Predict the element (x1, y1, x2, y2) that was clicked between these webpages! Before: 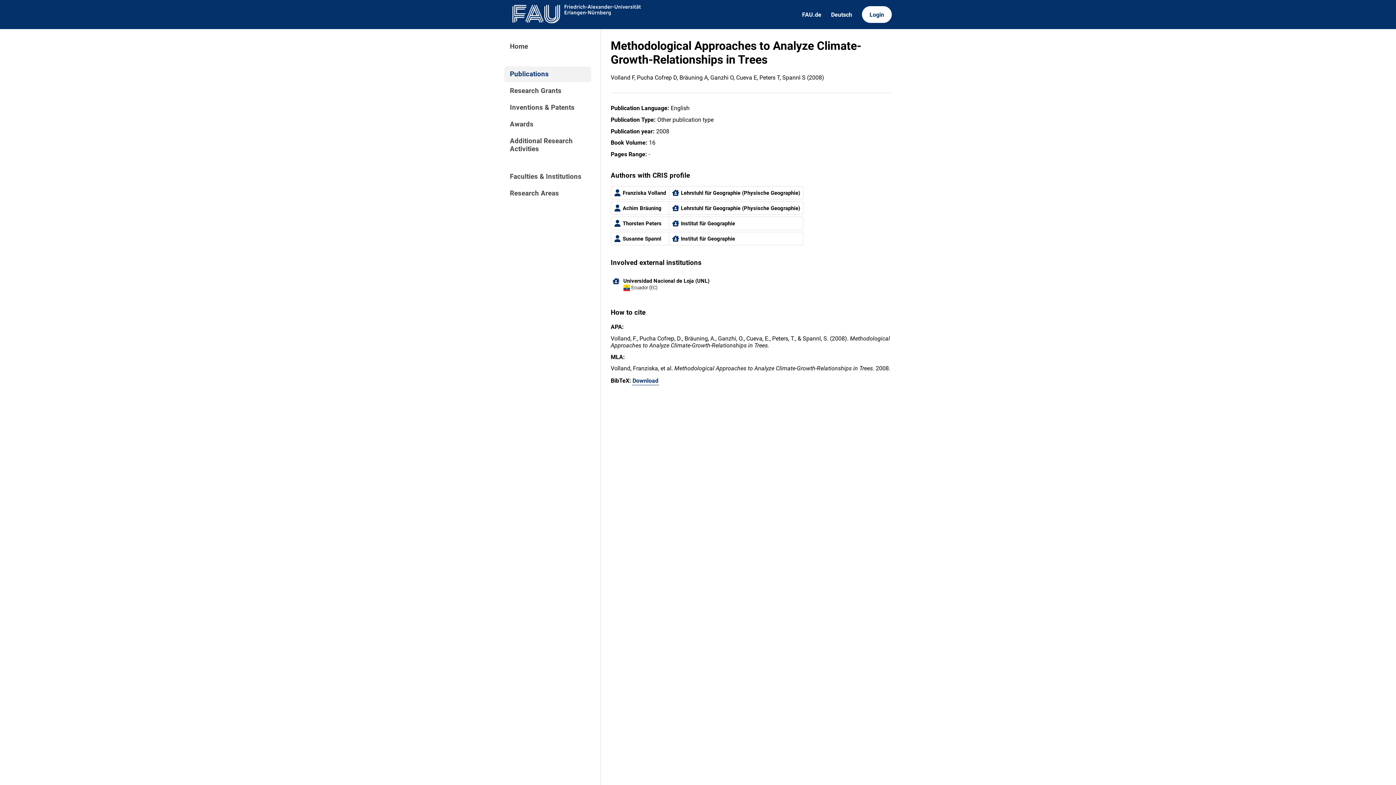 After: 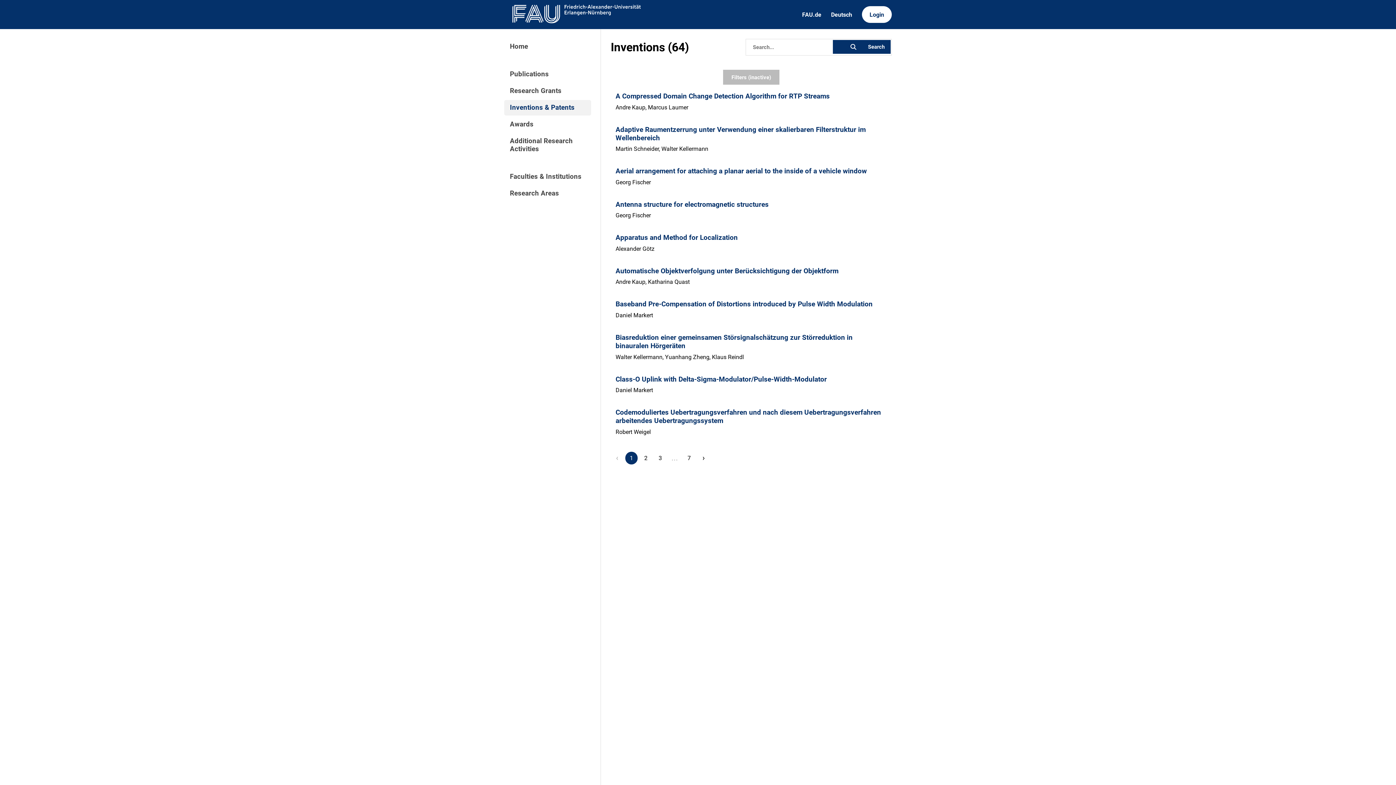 Action: bbox: (504, 99, 591, 115) label: Inventions & Patents